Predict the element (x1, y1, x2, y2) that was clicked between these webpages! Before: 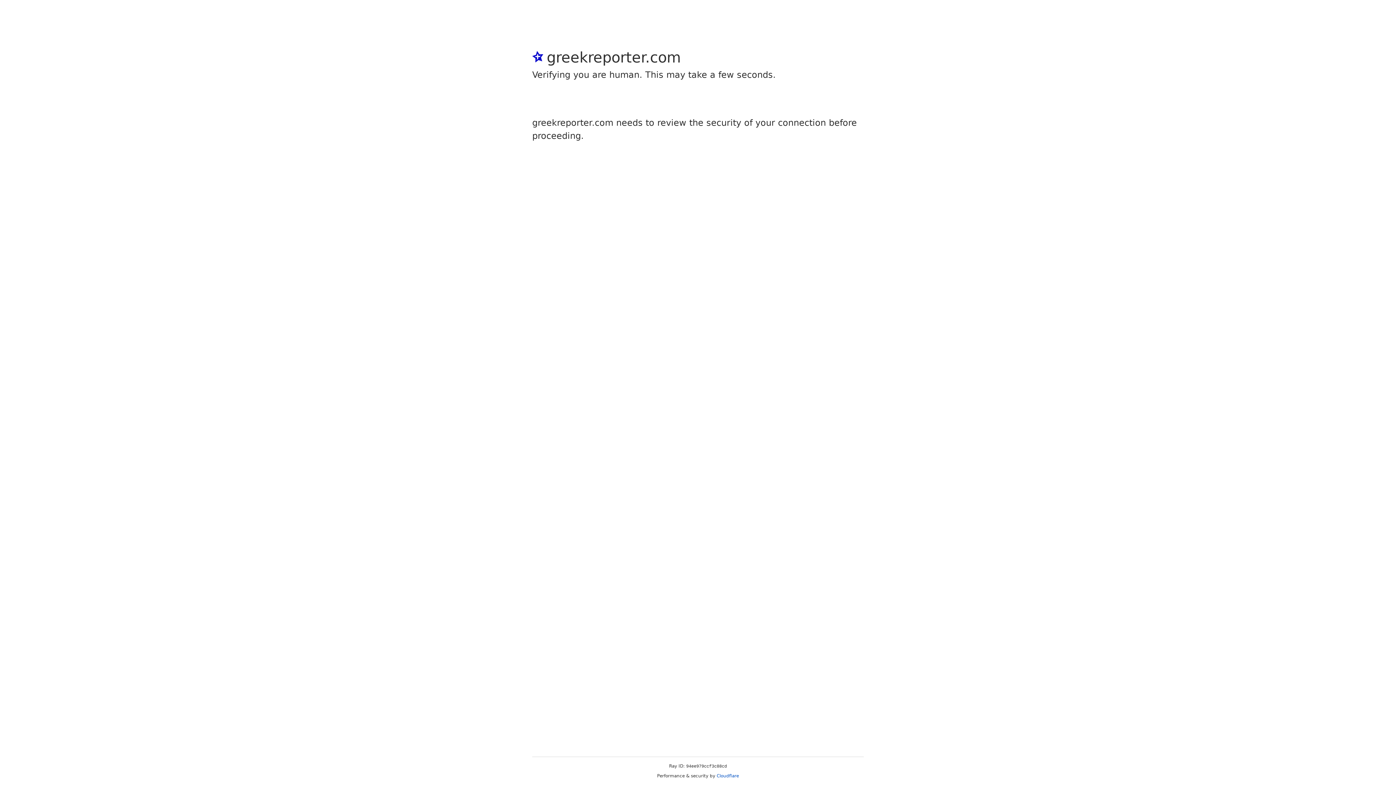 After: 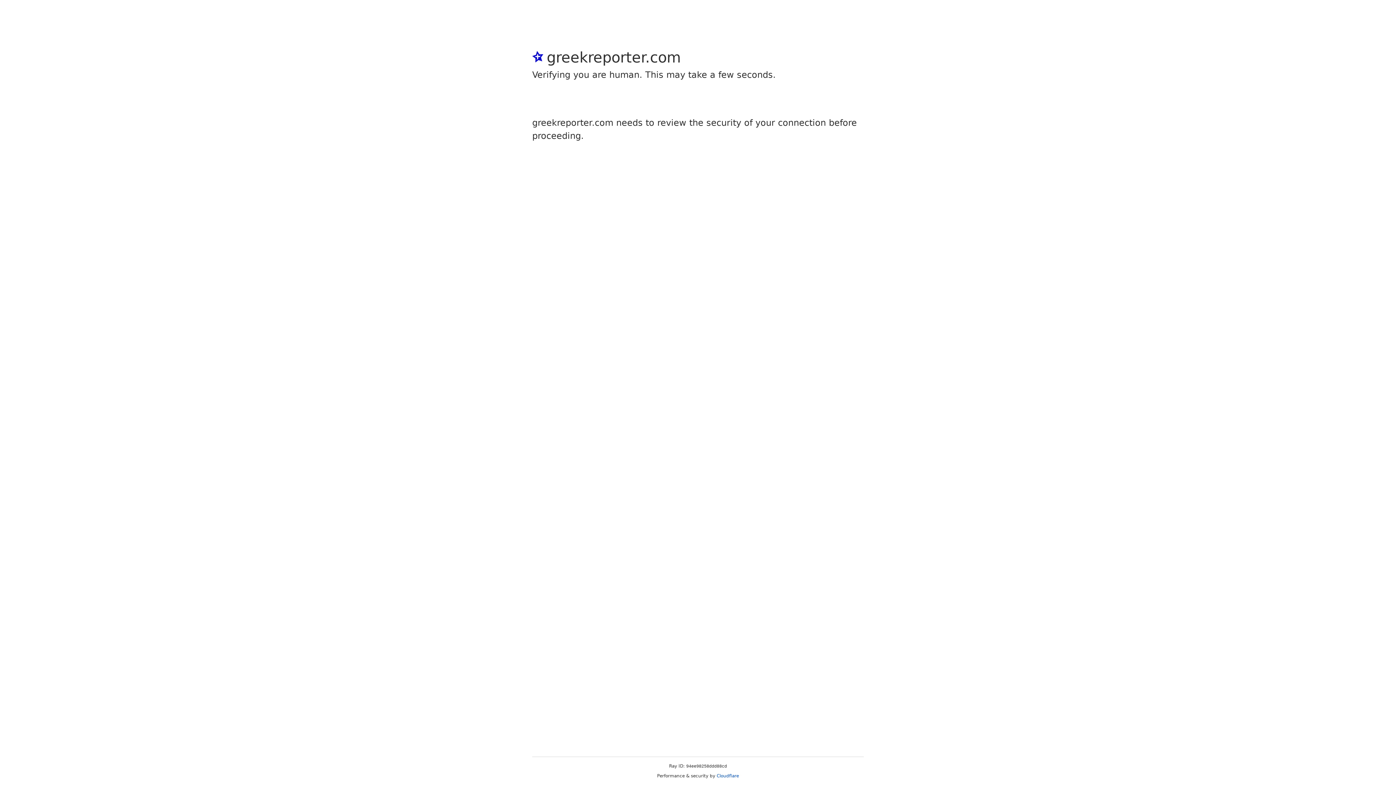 Action: bbox: (716, 773, 739, 778) label: Cloudflare